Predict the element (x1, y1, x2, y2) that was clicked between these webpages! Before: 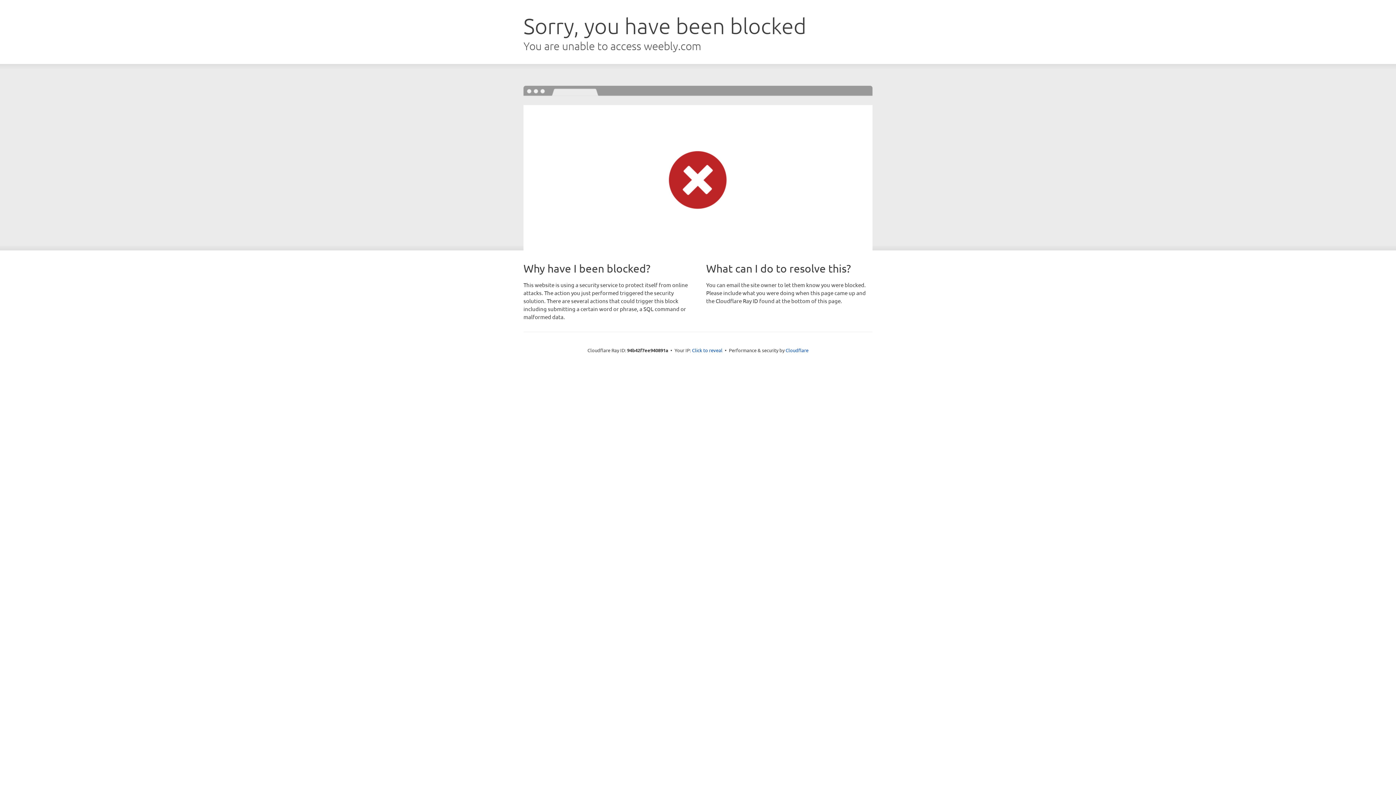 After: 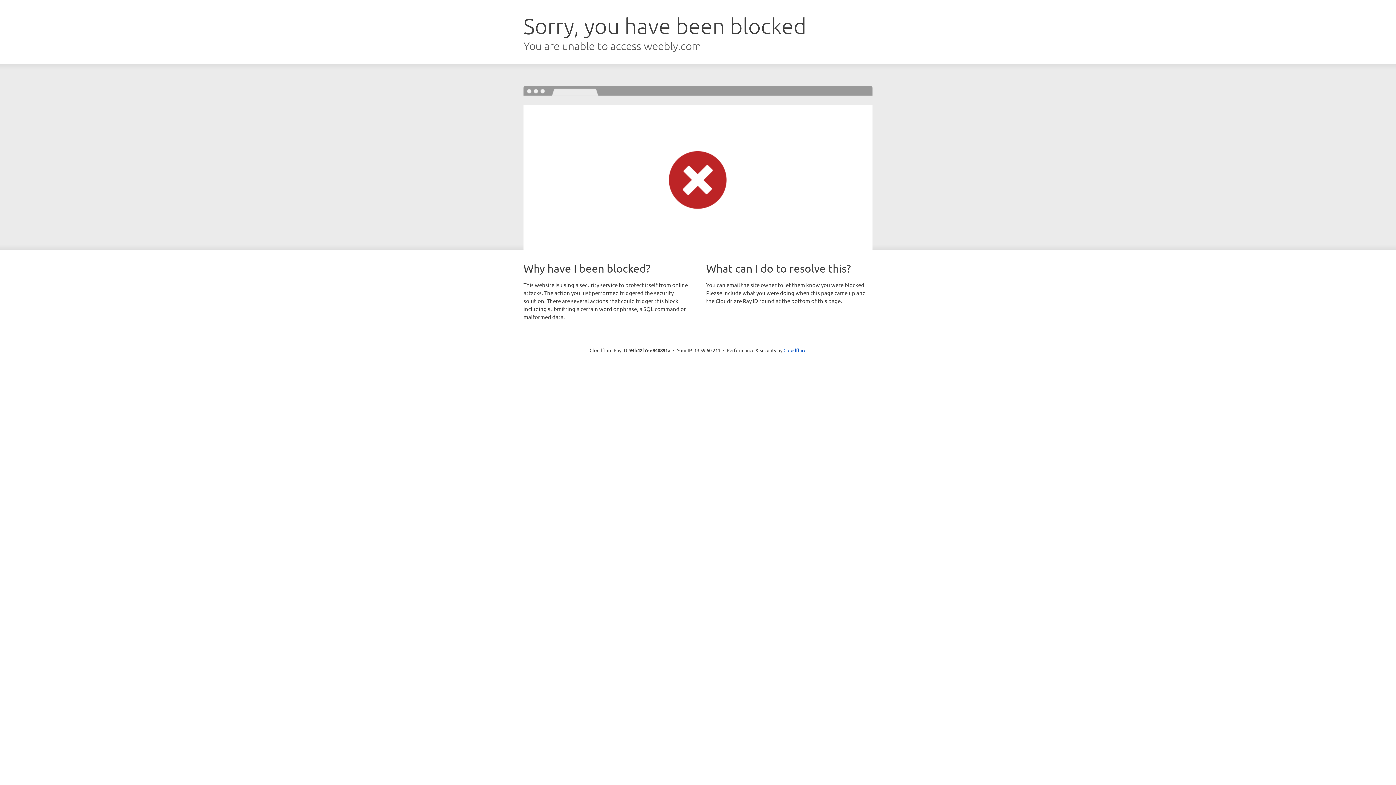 Action: label: Click to reveal bbox: (692, 346, 722, 353)